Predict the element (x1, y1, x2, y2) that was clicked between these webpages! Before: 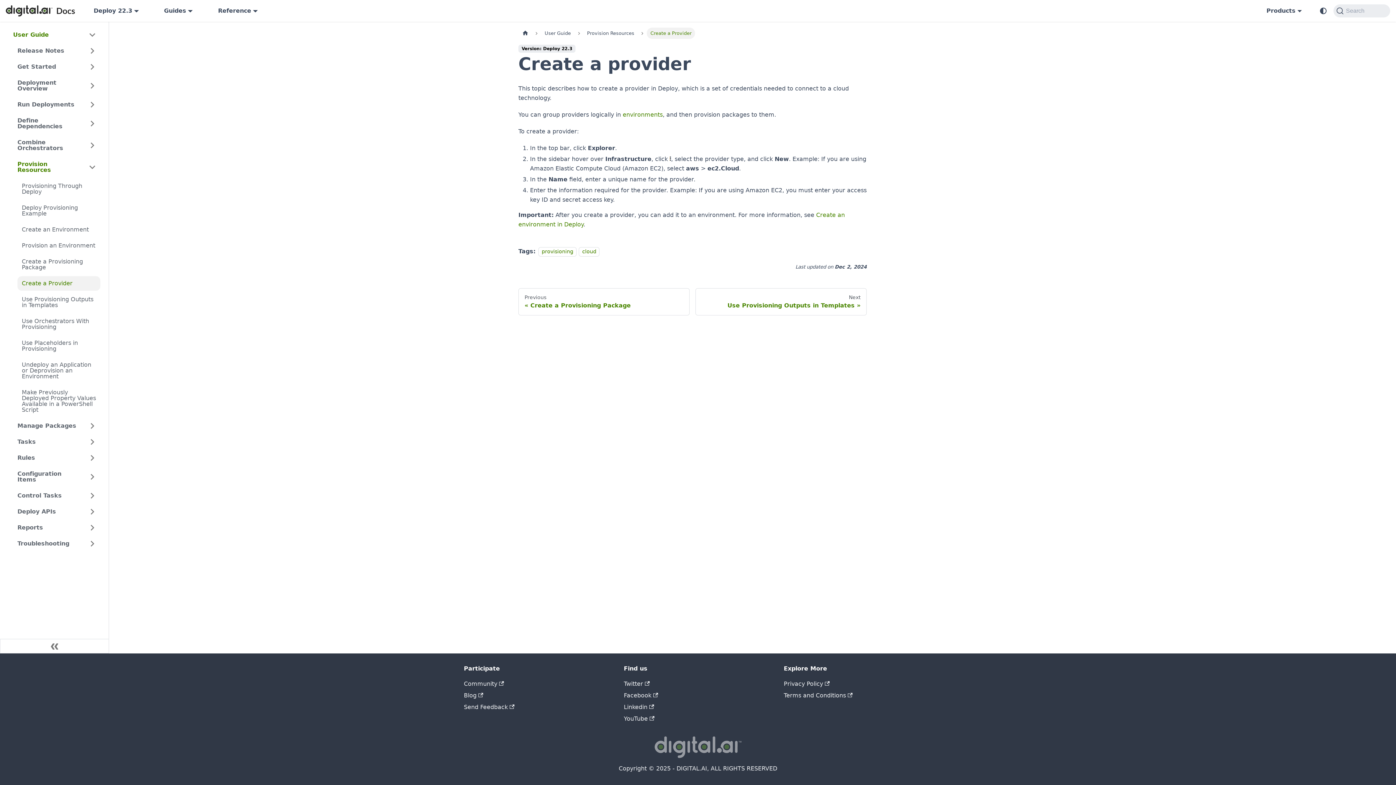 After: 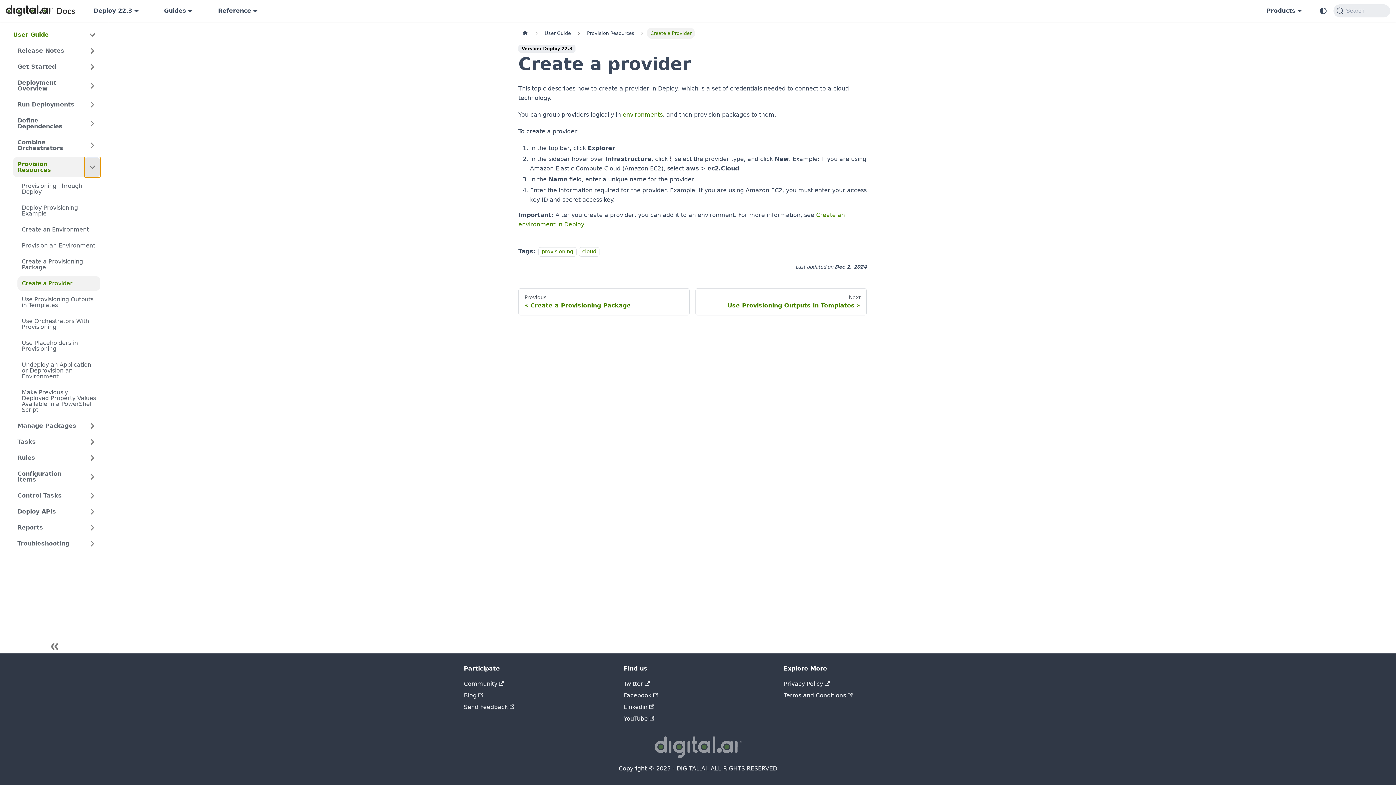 Action: label: Collapse sidebar category 'Provision Resources' bbox: (84, 157, 100, 177)